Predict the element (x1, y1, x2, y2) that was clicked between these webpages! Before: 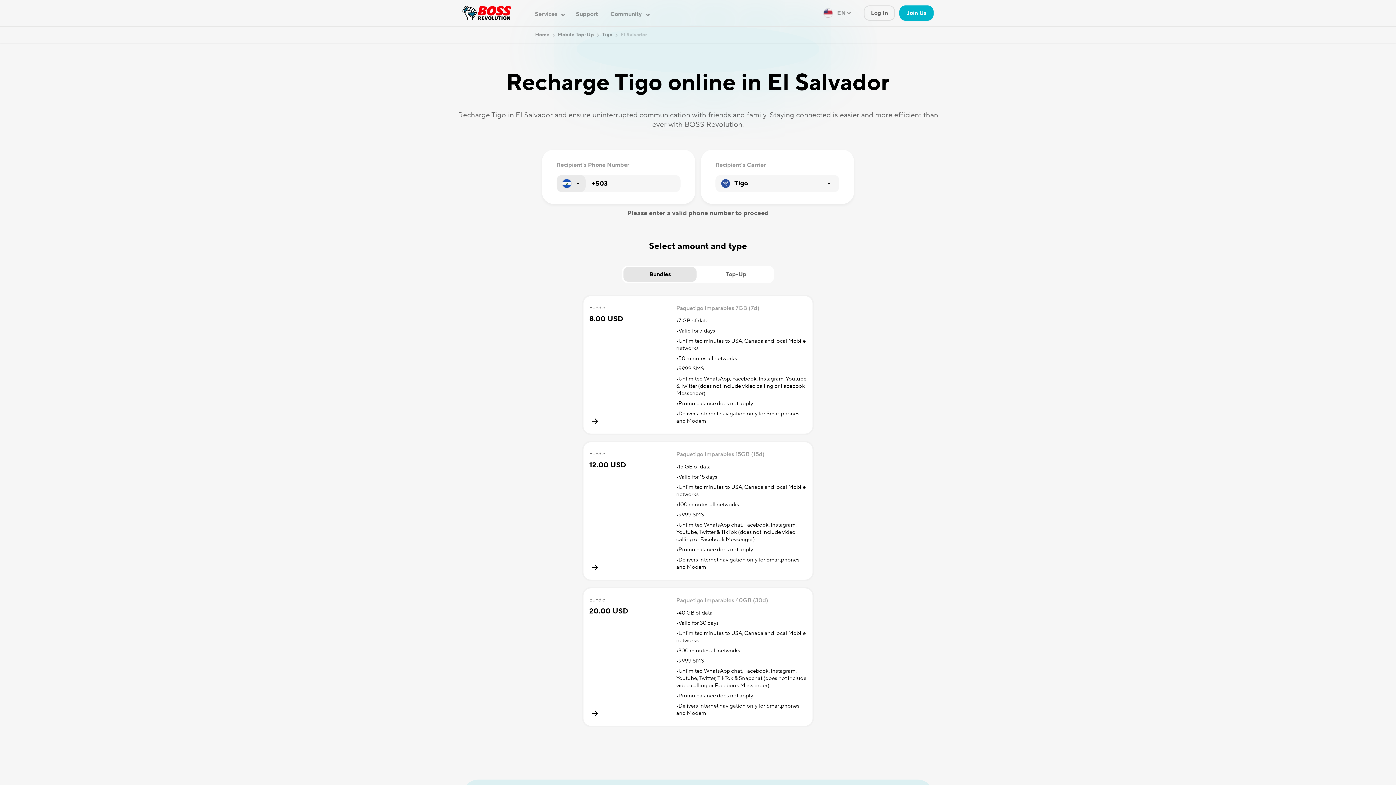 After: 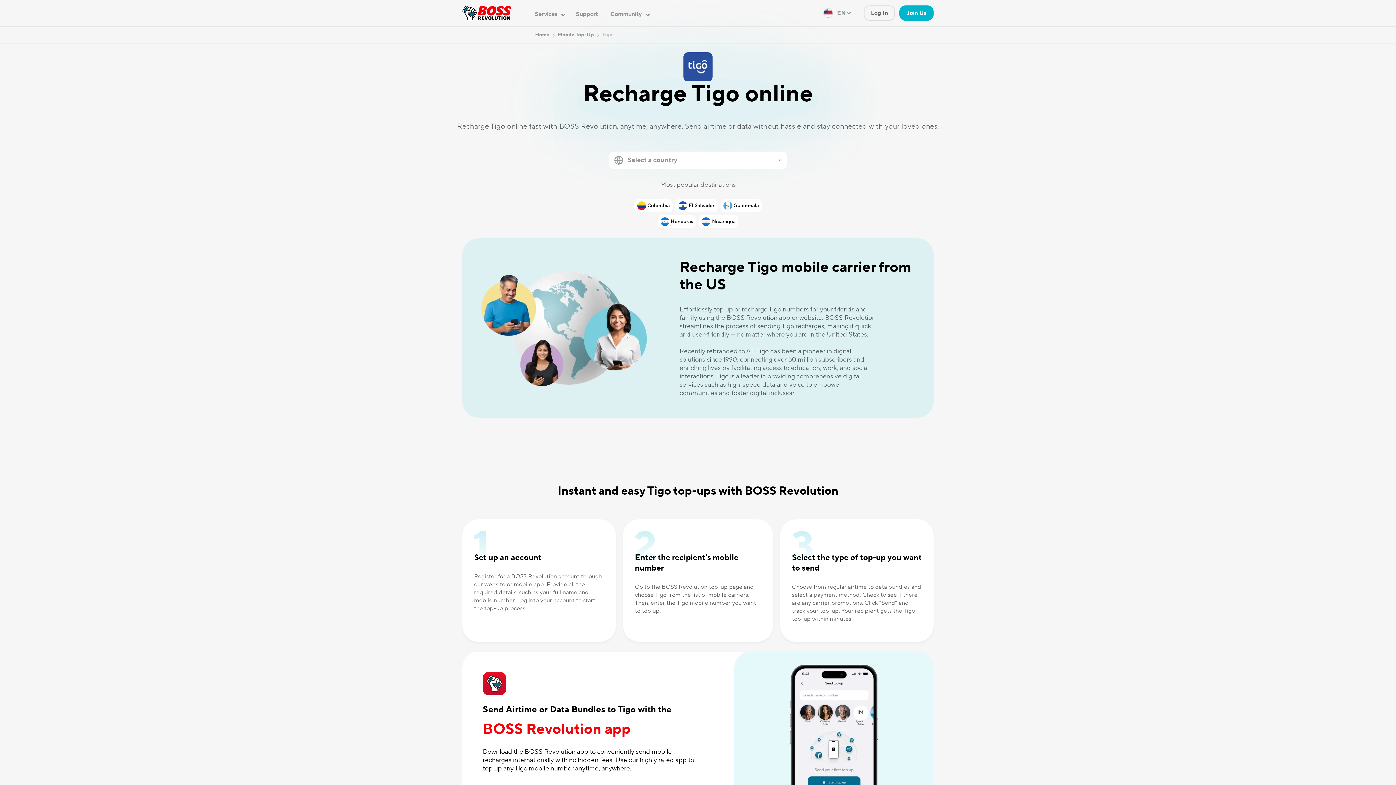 Action: label: Tigo bbox: (602, 31, 612, 38)